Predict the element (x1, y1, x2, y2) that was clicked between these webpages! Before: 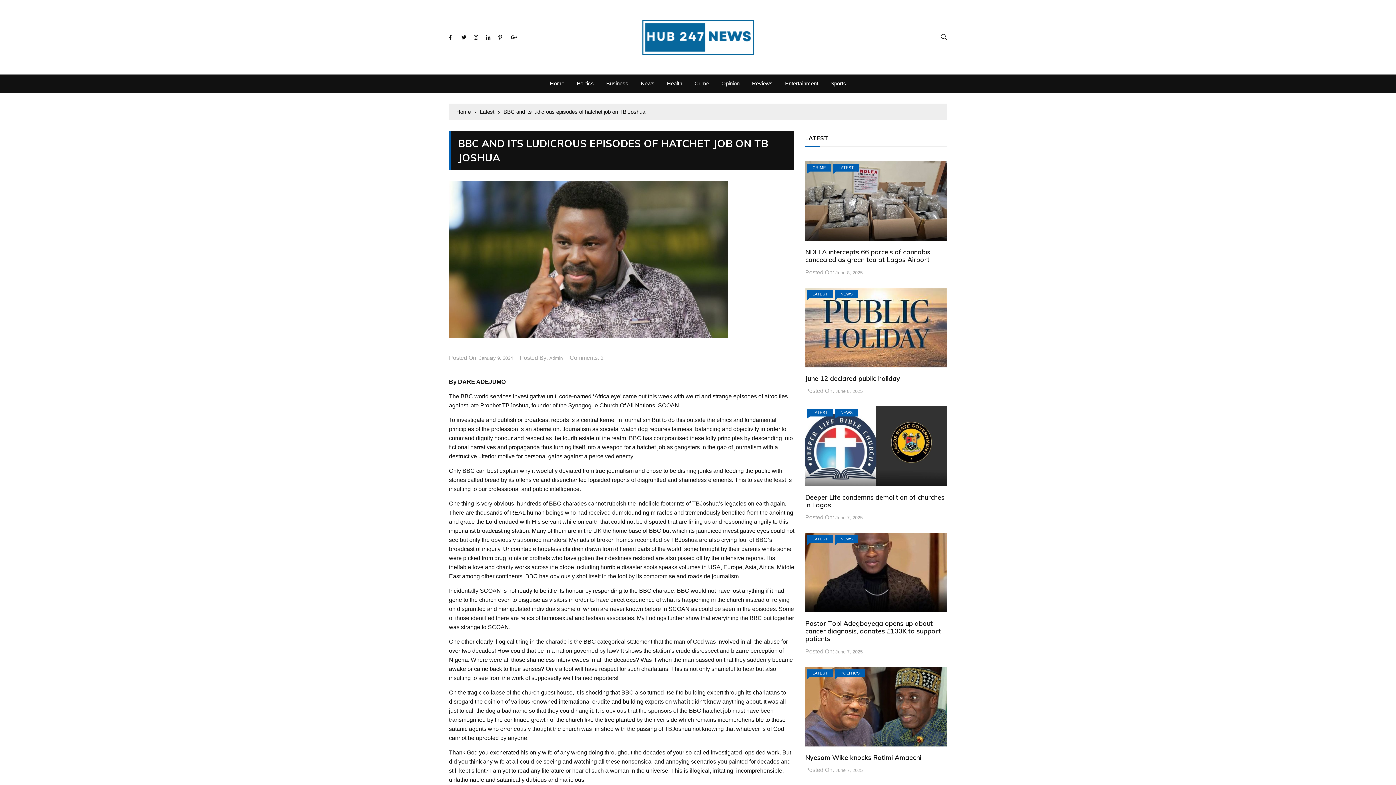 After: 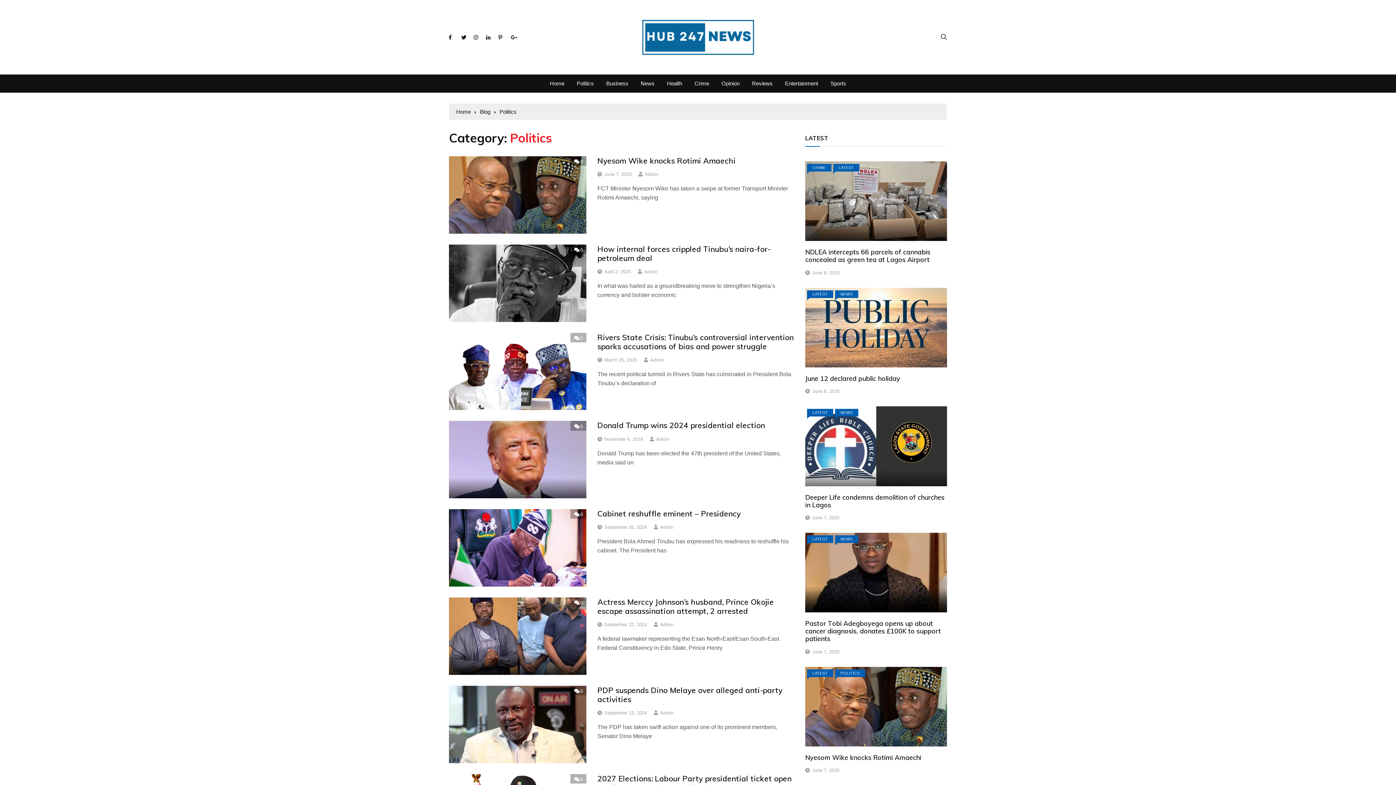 Action: label: POLITICS bbox: (835, 669, 865, 677)